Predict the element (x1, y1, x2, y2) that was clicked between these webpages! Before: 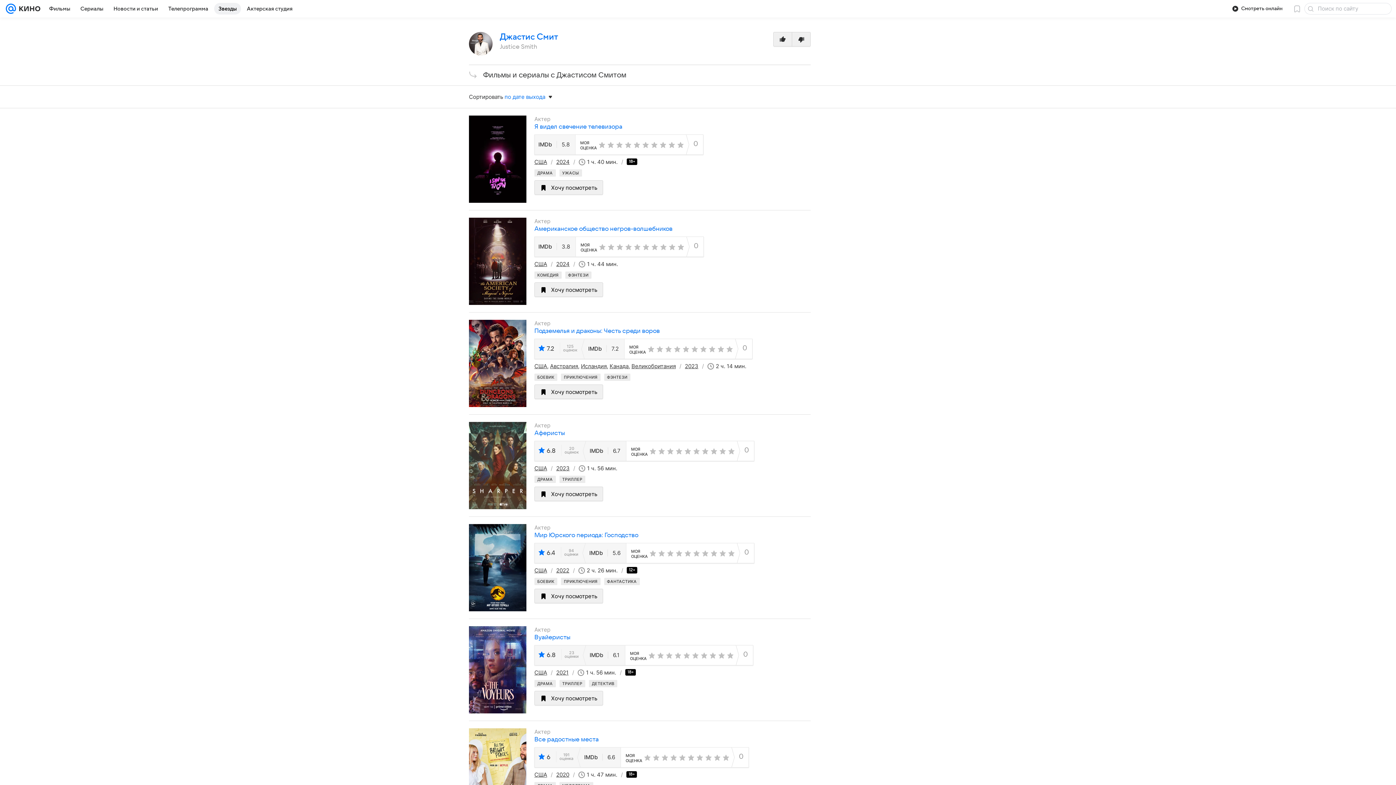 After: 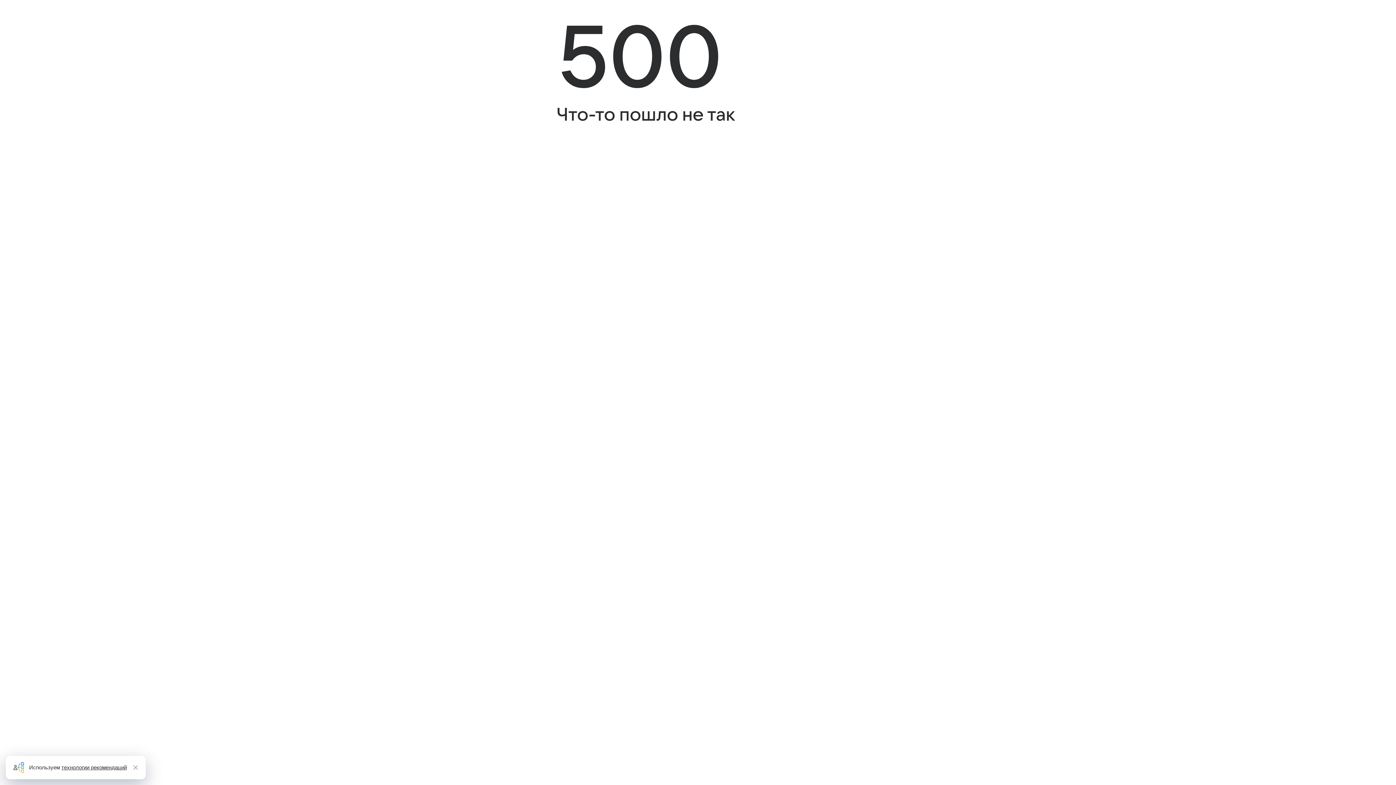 Action: bbox: (534, 736, 598, 743) label: Все радостные места